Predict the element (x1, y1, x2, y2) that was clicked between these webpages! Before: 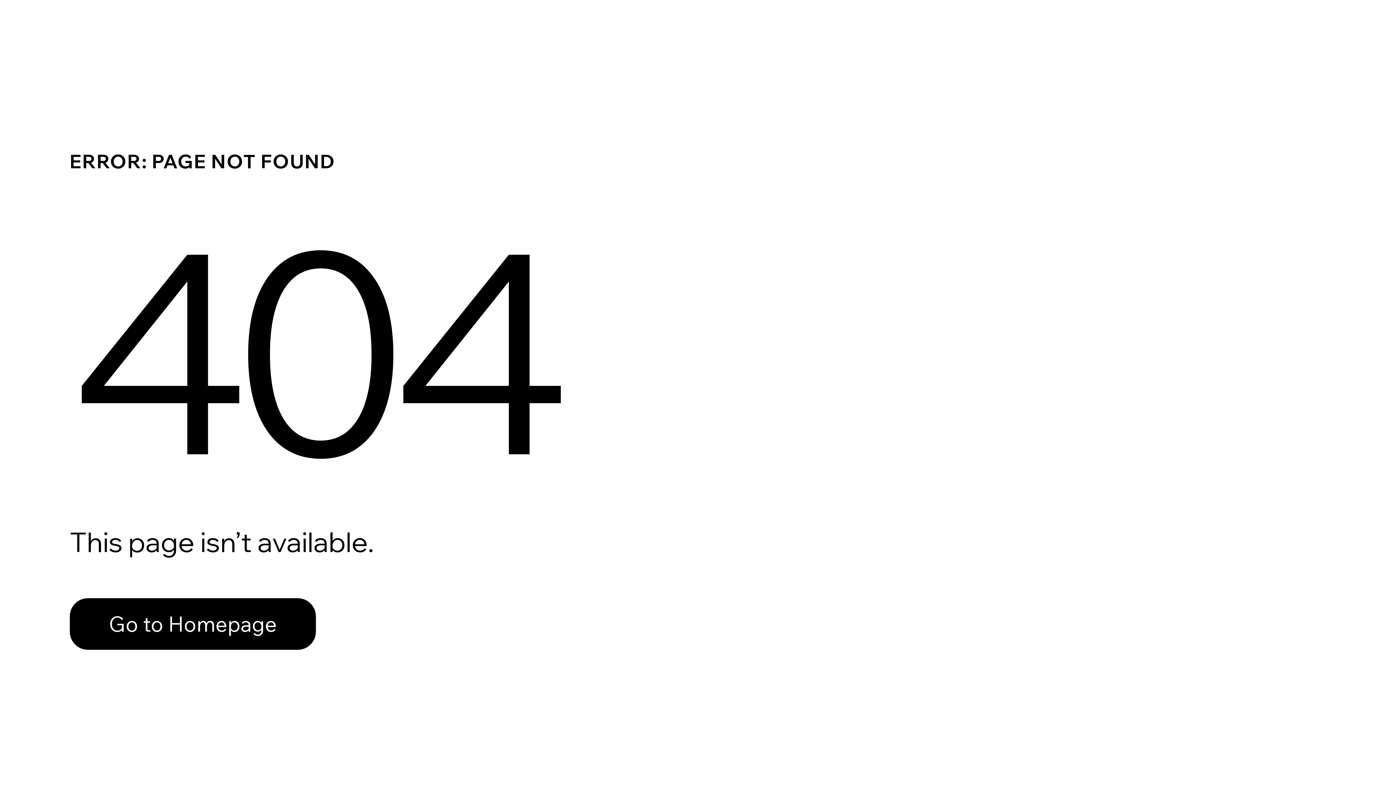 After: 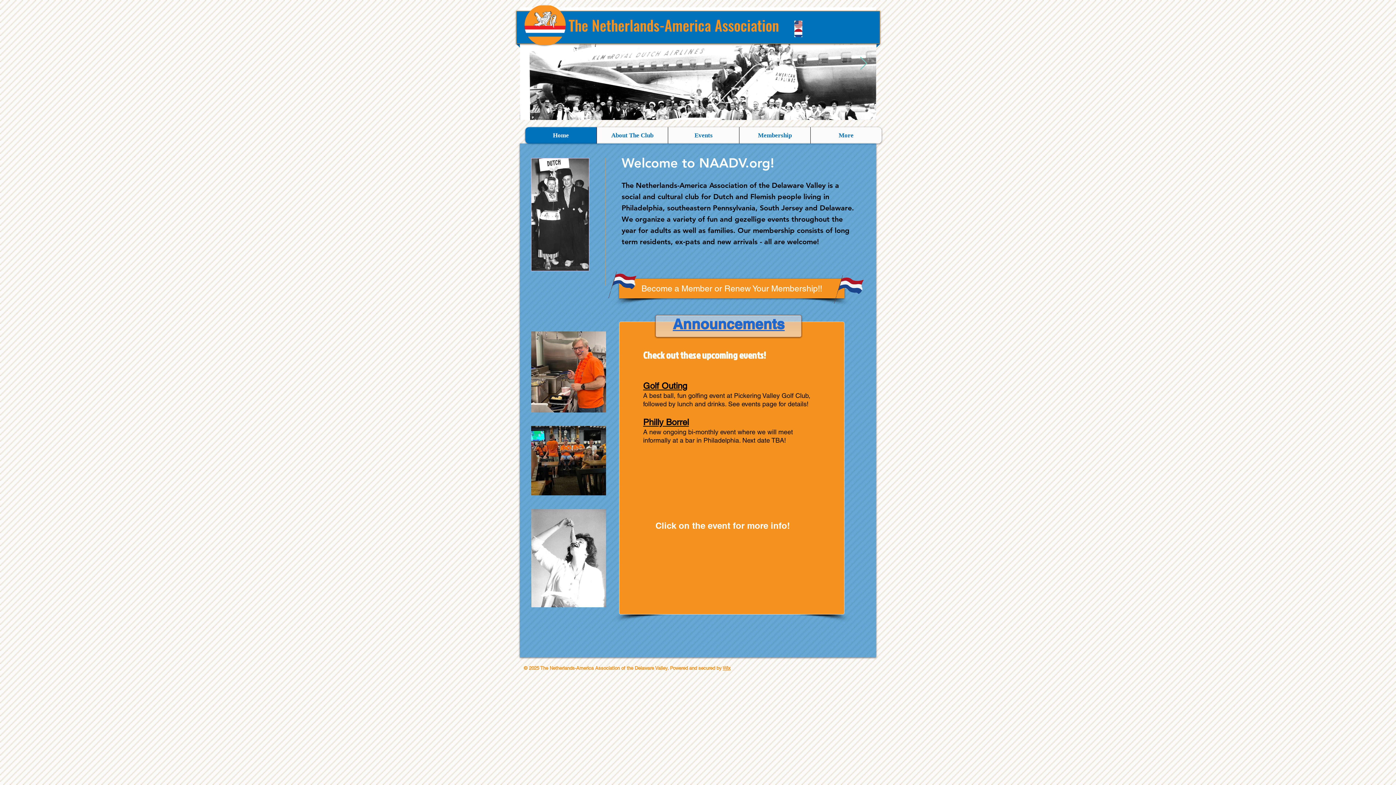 Action: bbox: (69, 582, 768, 659) label: Go to Homepage